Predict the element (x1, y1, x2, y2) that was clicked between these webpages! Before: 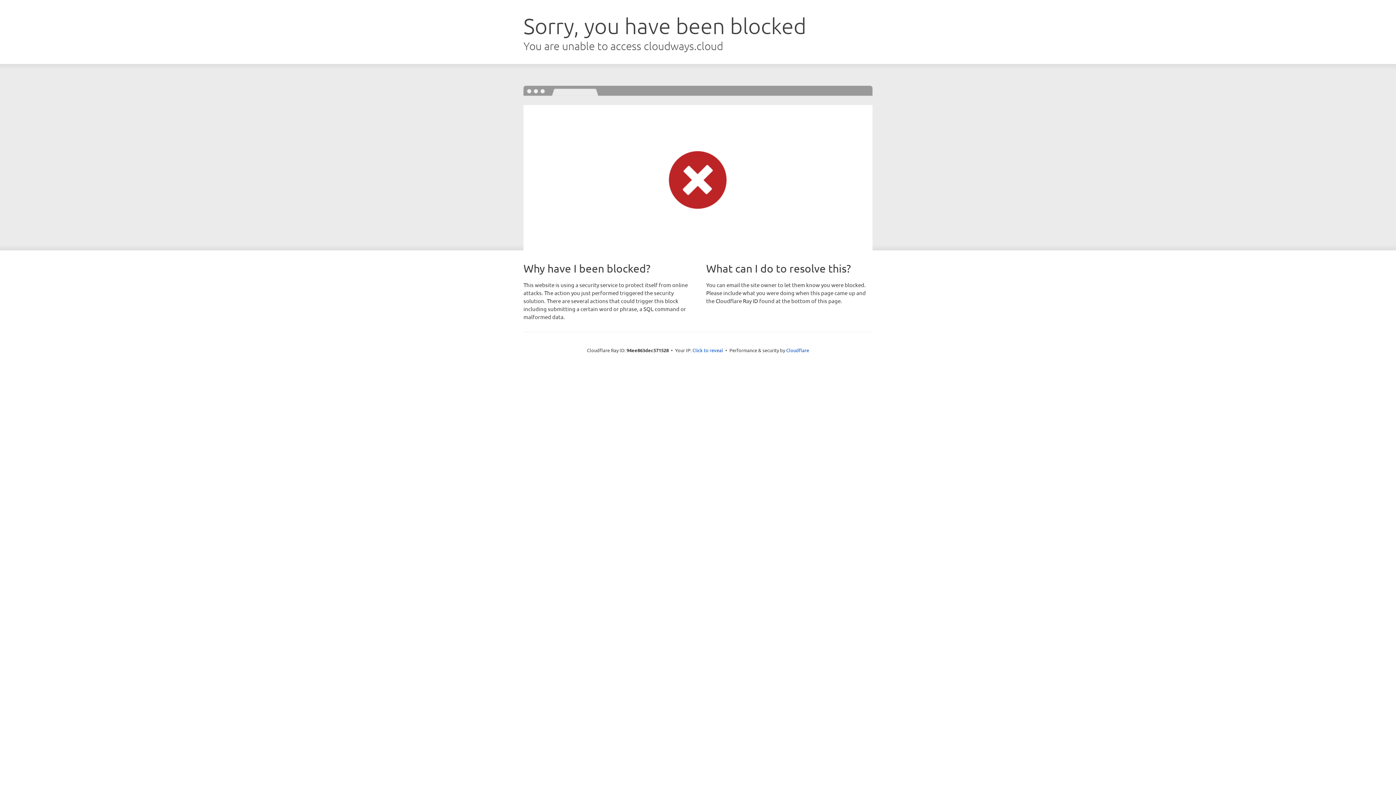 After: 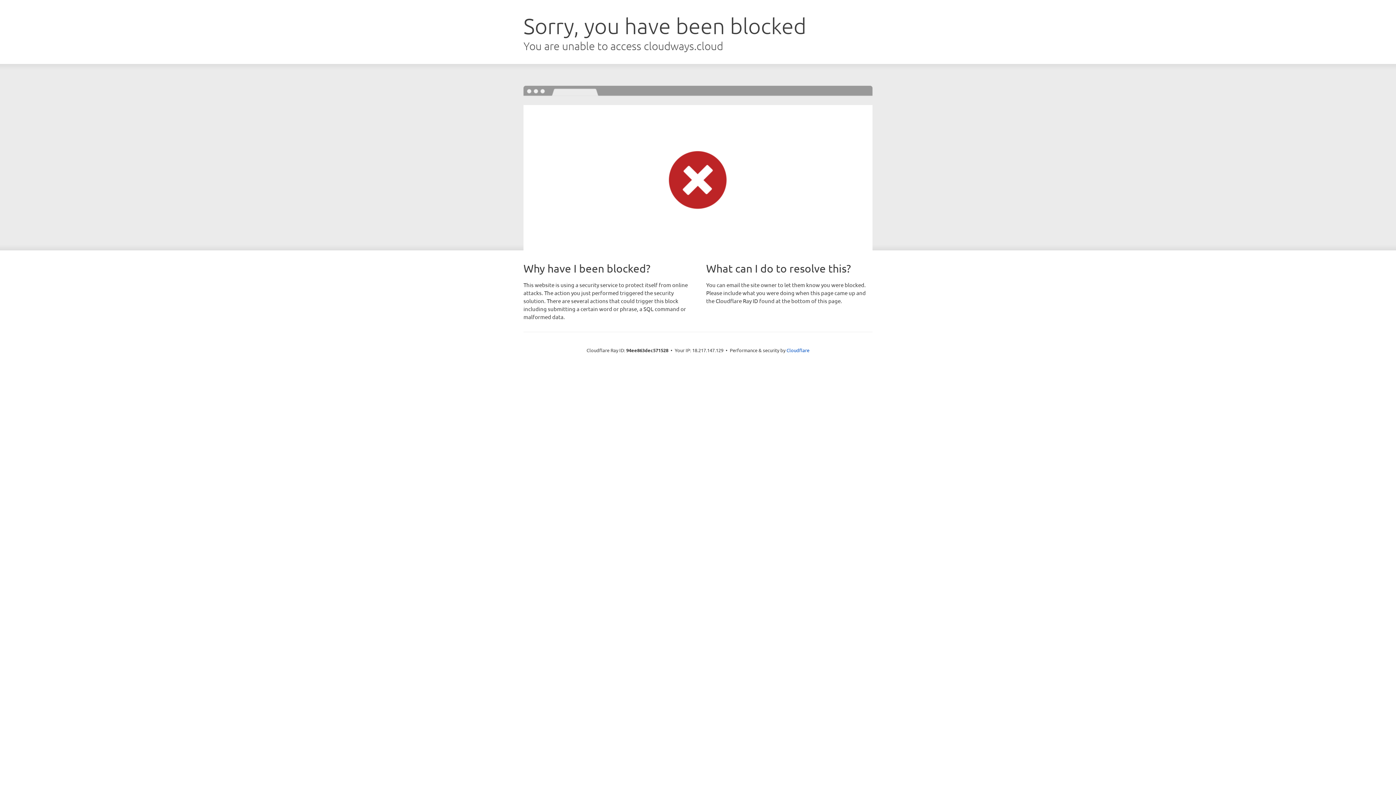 Action: label: Click to reveal bbox: (692, 346, 723, 353)